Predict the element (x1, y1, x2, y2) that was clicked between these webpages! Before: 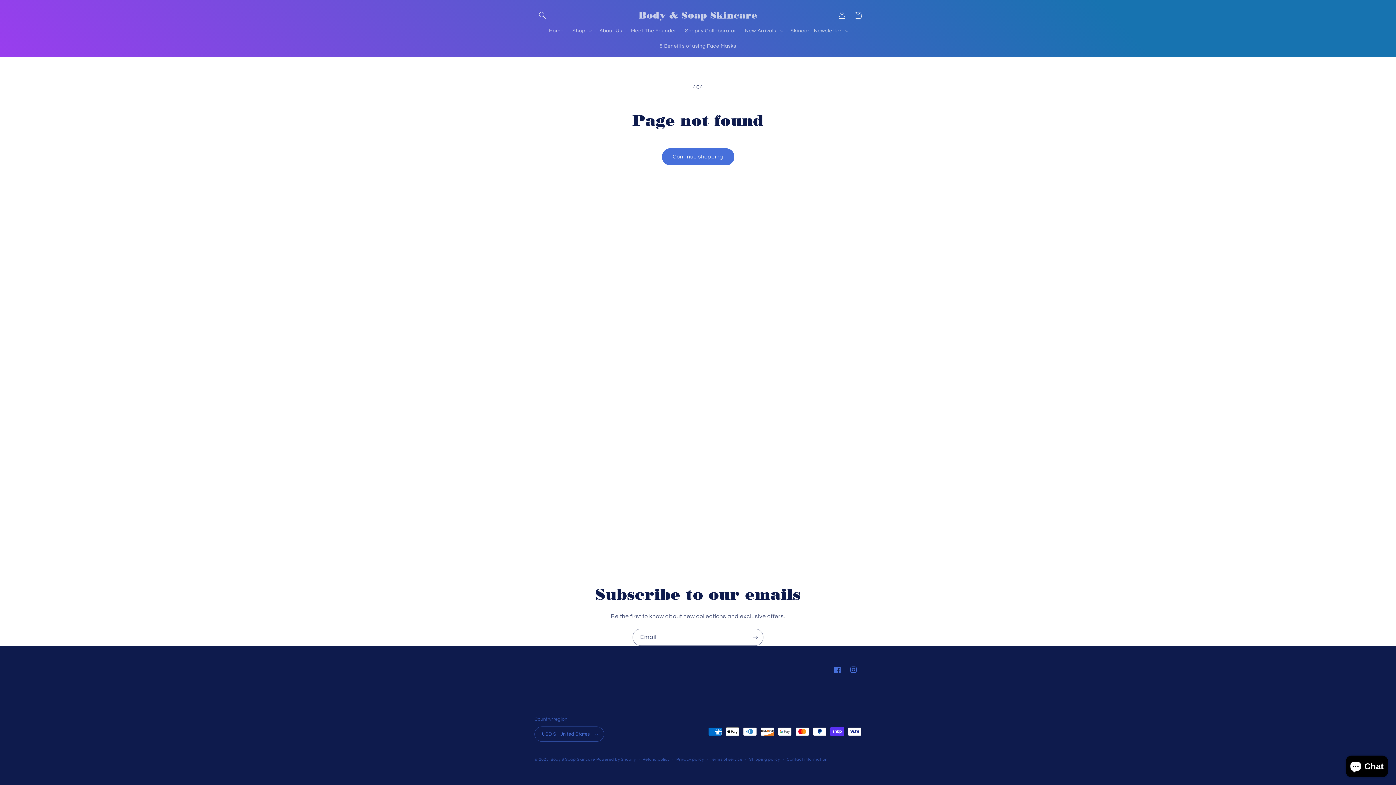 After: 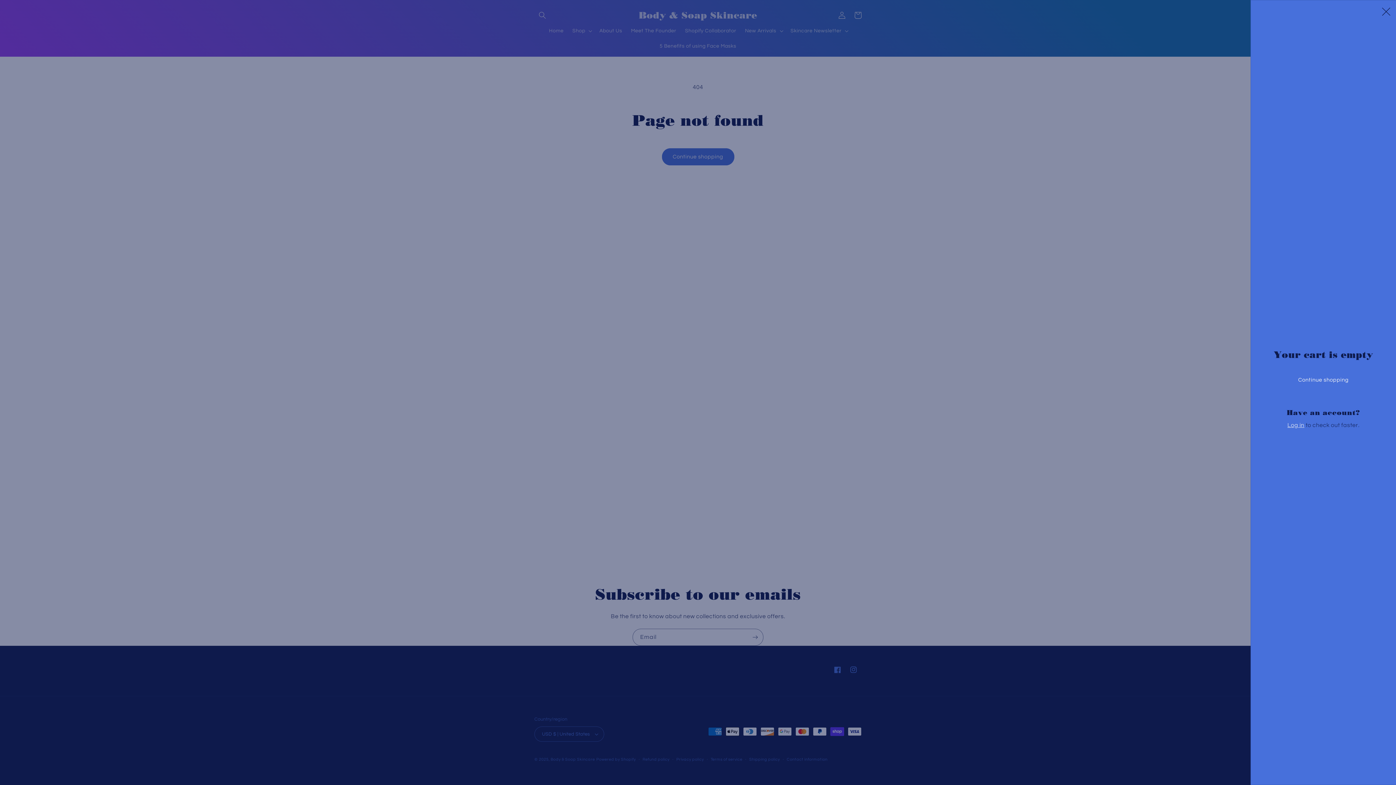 Action: label: Cart bbox: (850, 7, 866, 23)